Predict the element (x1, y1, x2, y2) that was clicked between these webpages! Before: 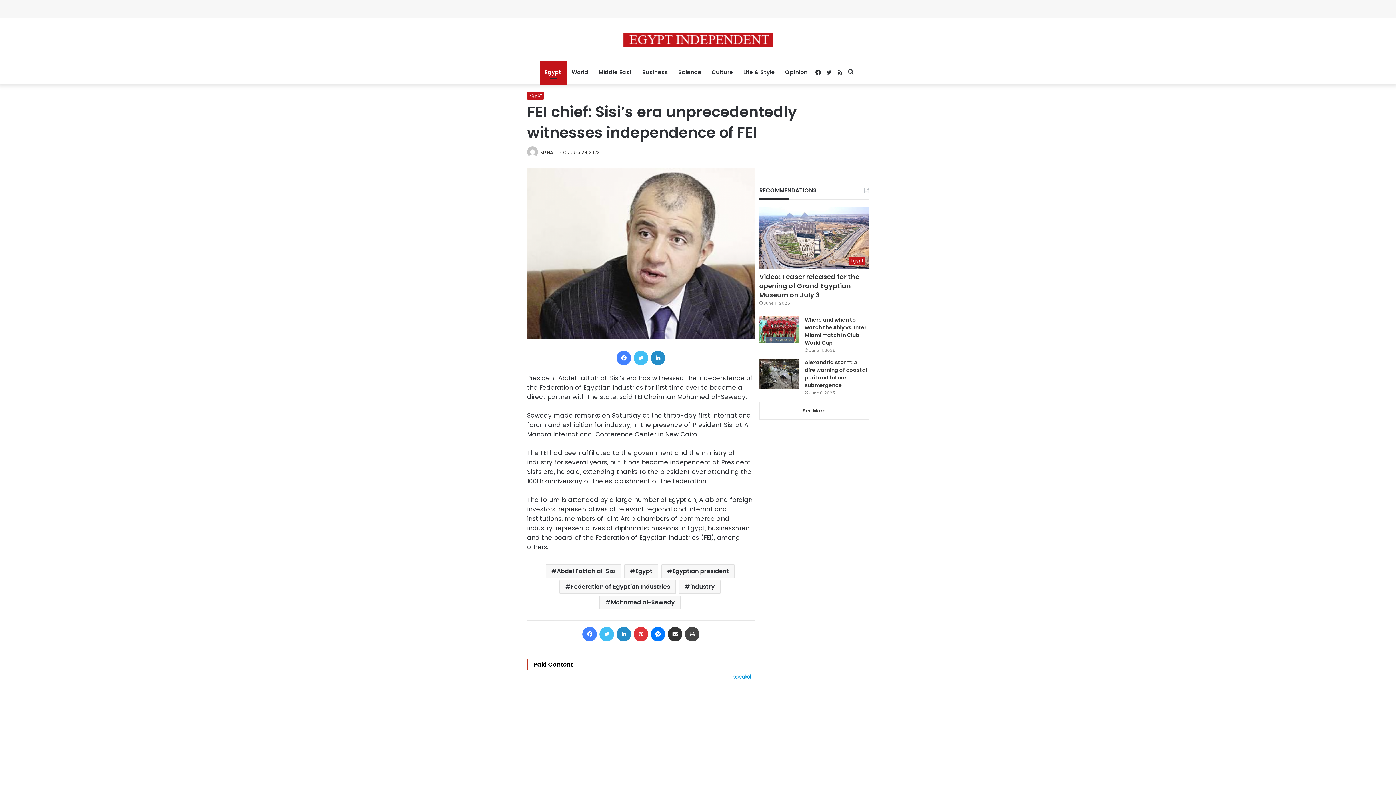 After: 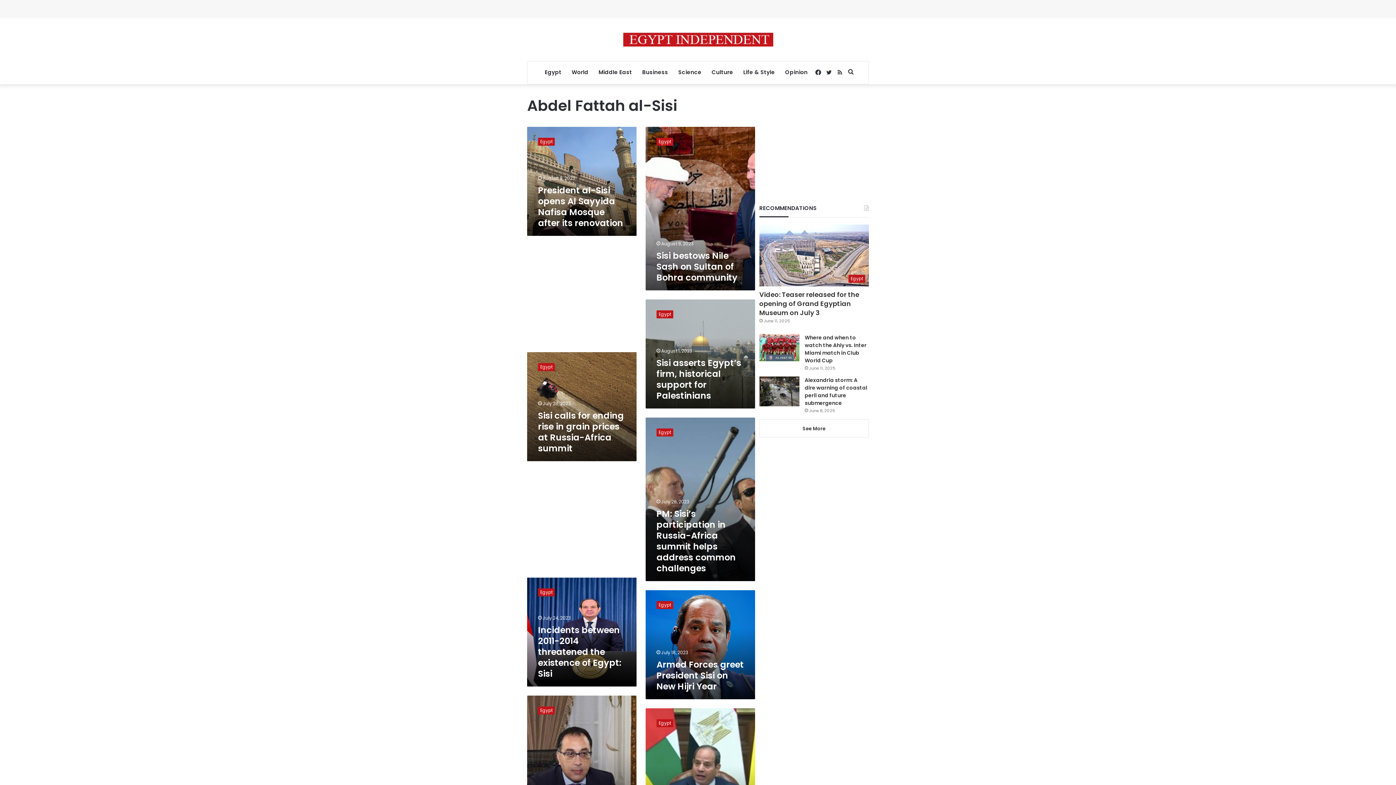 Action: bbox: (545, 564, 621, 578) label: Abdel Fattah al-Sisi